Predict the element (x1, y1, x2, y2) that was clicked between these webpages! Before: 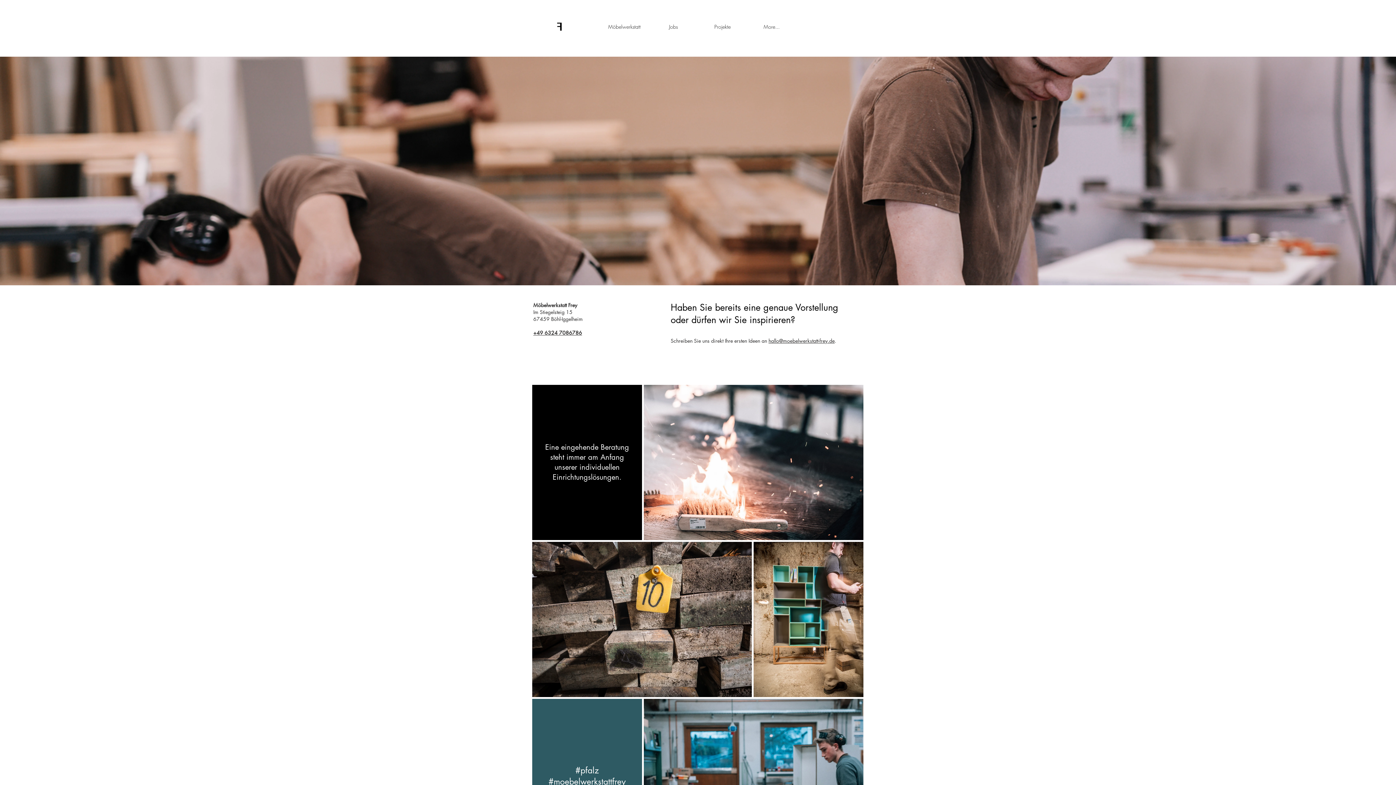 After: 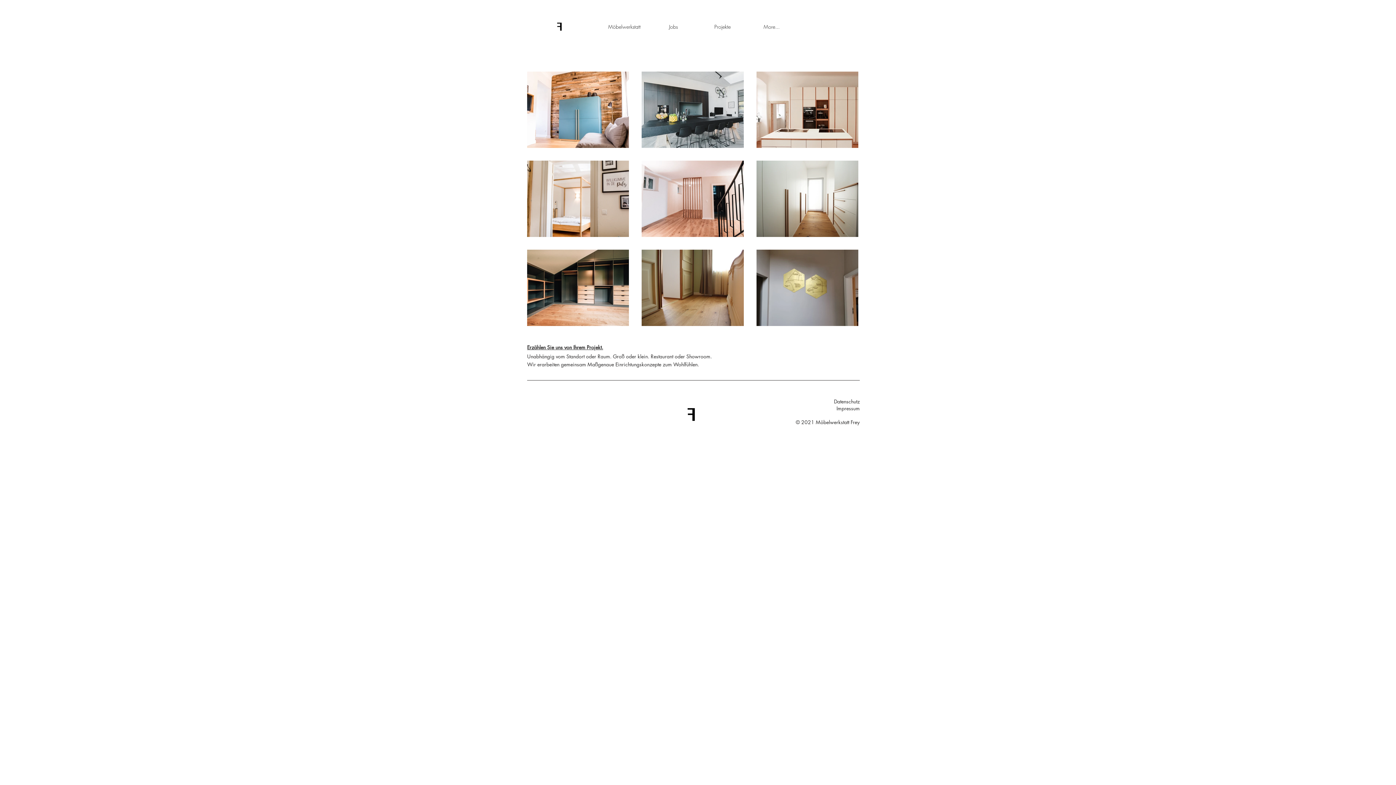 Action: bbox: (698, 16, 747, 36) label: Projekte